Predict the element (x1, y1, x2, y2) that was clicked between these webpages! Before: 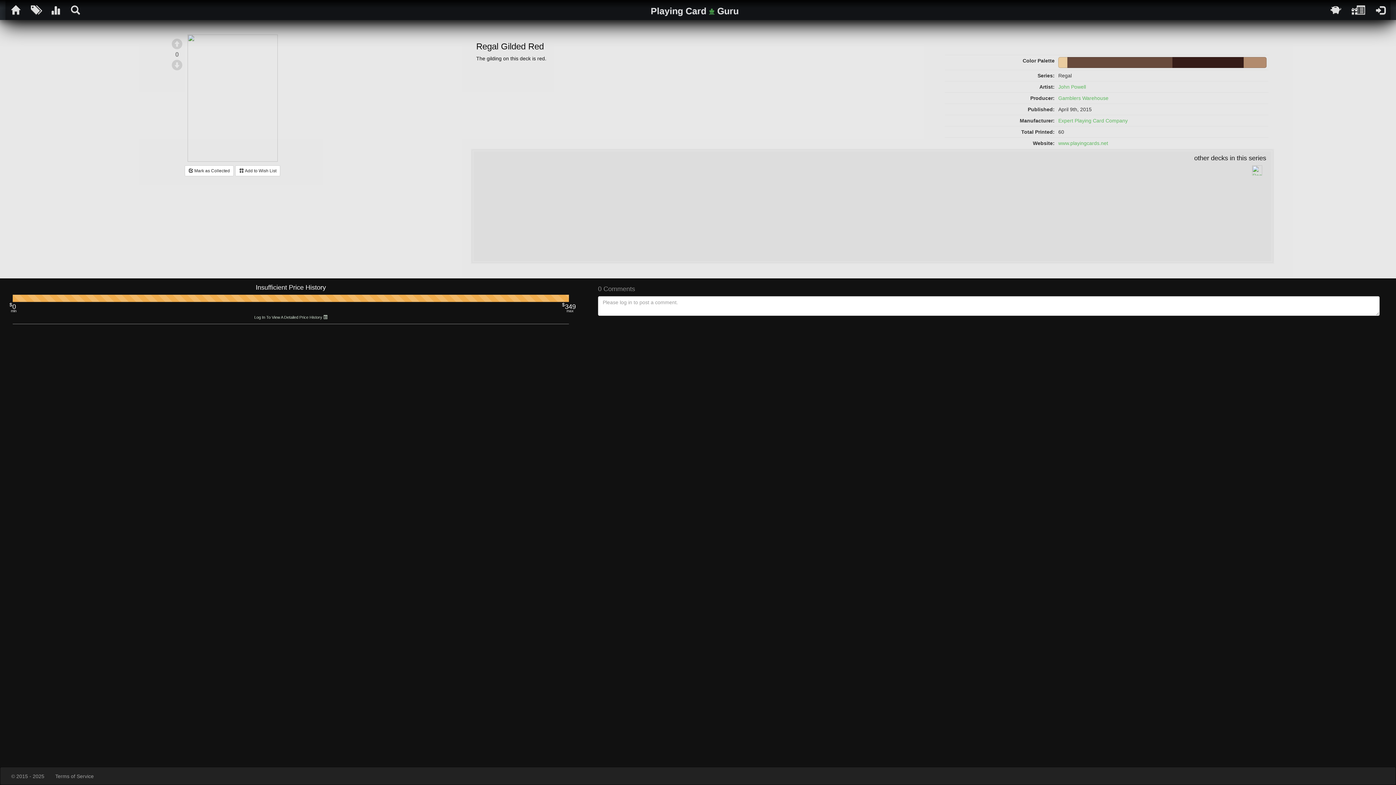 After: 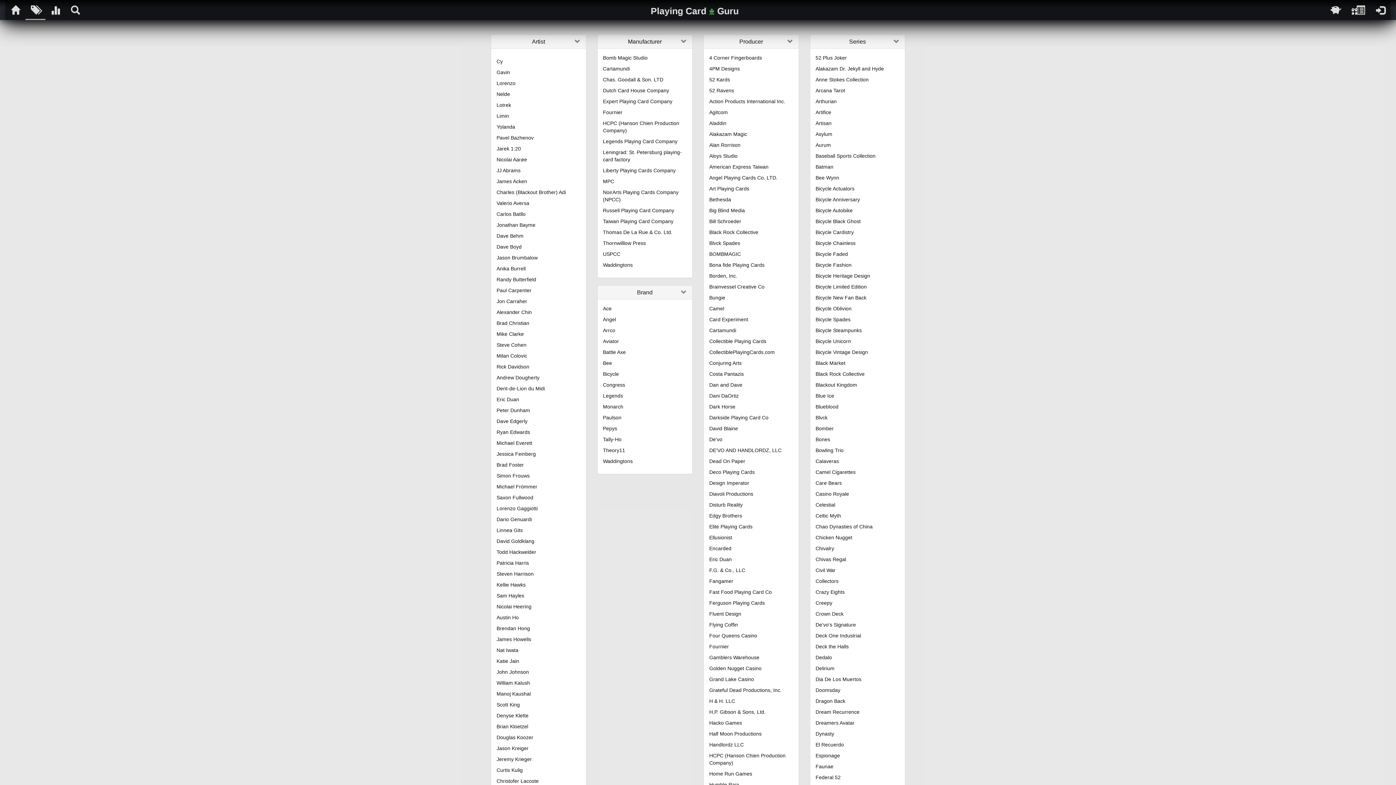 Action: bbox: (25, 0, 45, 20)